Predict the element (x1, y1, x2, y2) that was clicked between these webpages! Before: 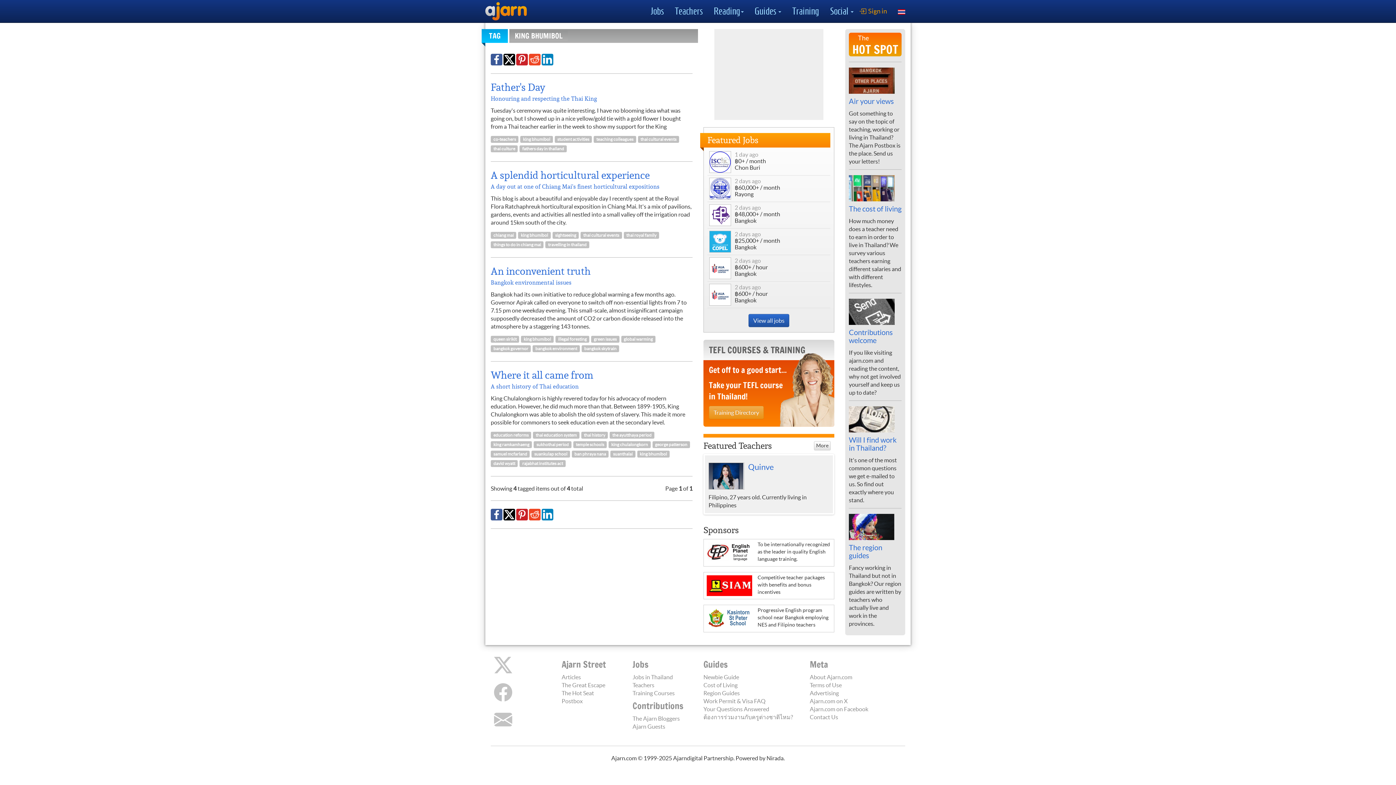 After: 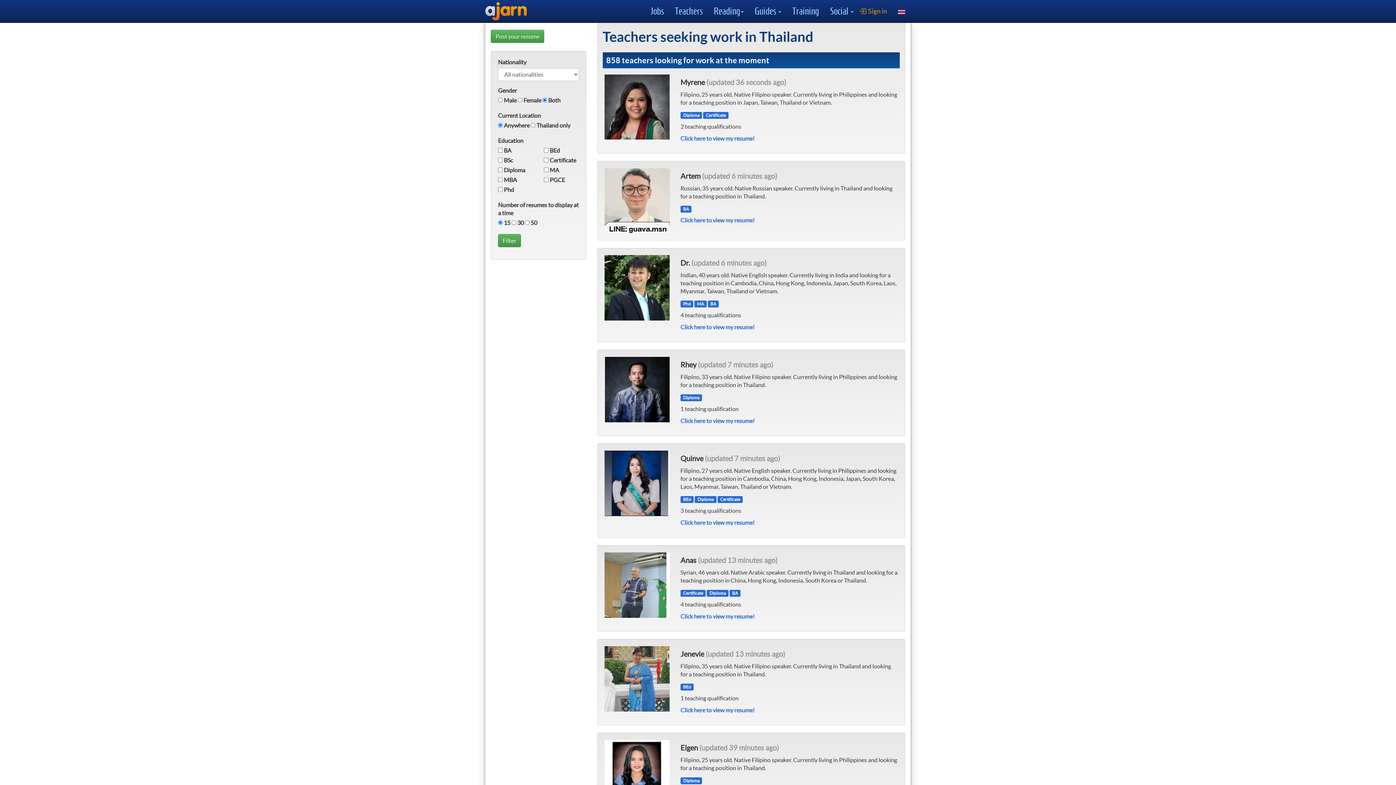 Action: label: Teachers bbox: (669, 0, 708, 22)